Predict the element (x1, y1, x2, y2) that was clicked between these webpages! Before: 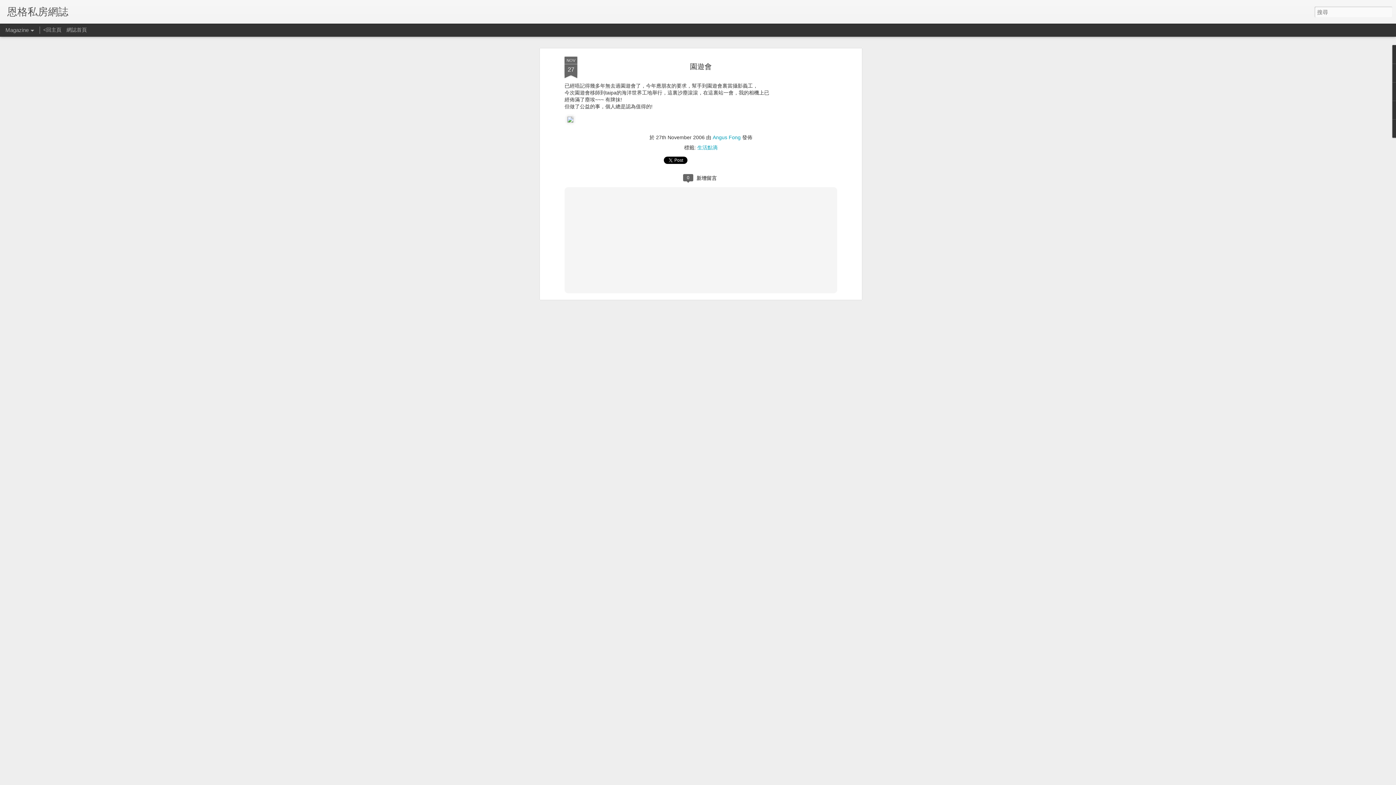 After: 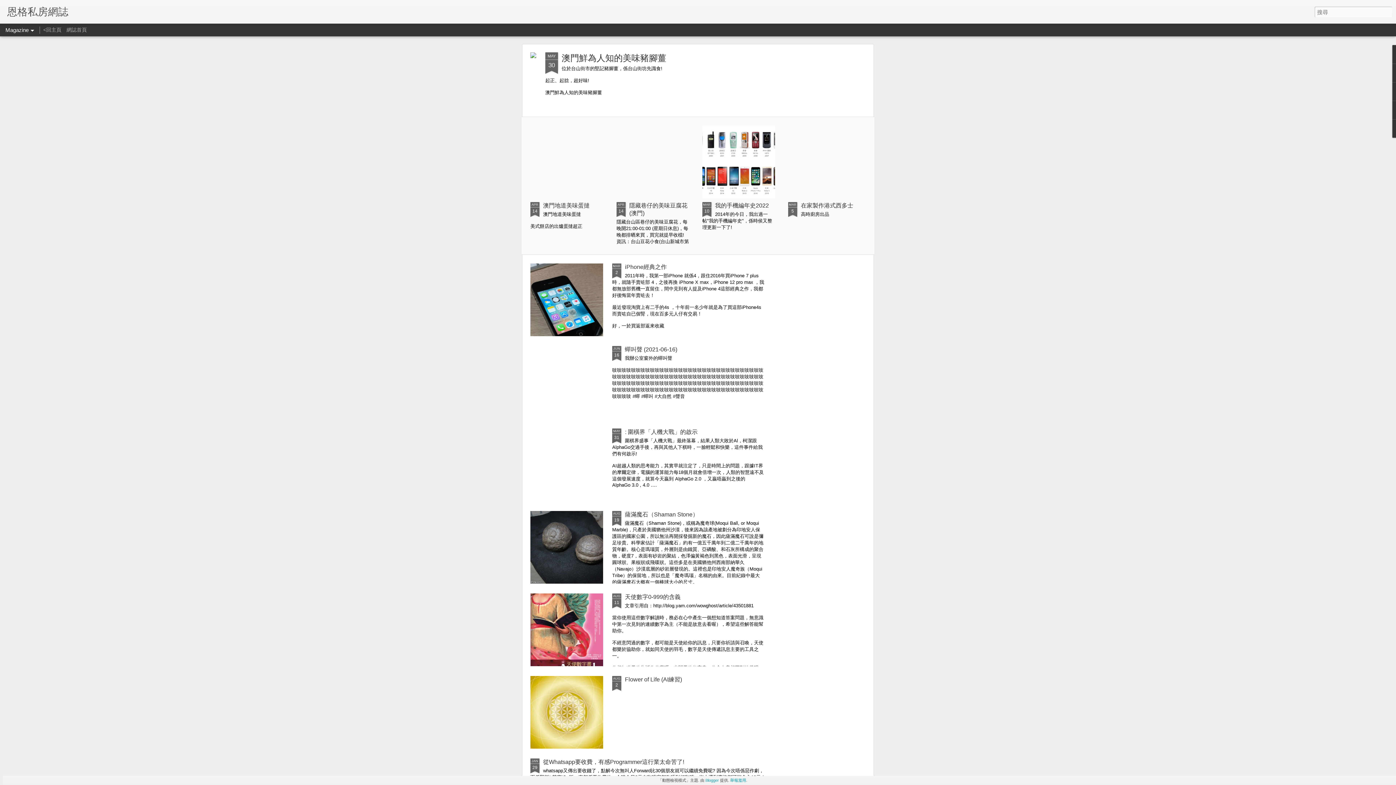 Action: bbox: (7, 10, 68, 16) label: 恩格私房網誌